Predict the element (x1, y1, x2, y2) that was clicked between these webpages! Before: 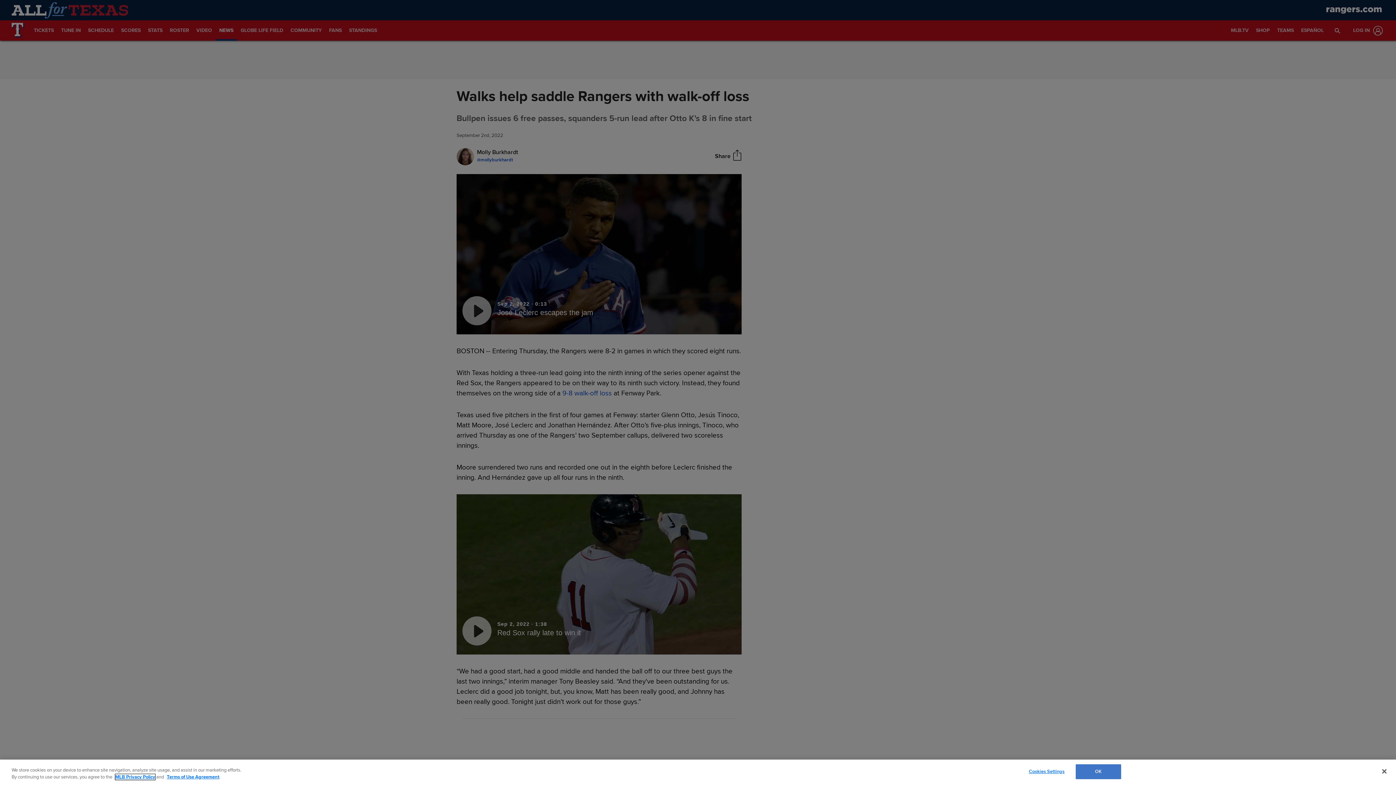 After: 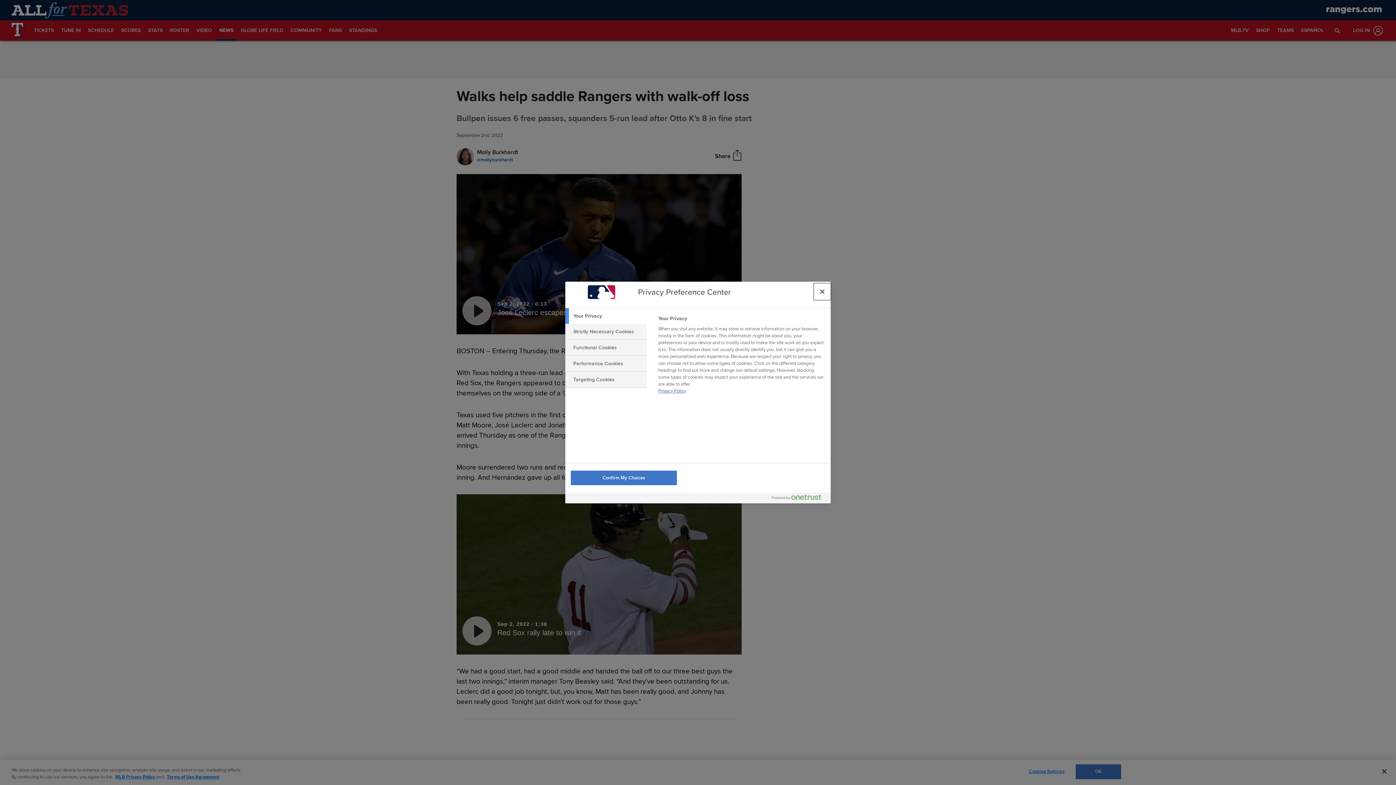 Action: bbox: (1024, 765, 1069, 779) label: Cookies Settings